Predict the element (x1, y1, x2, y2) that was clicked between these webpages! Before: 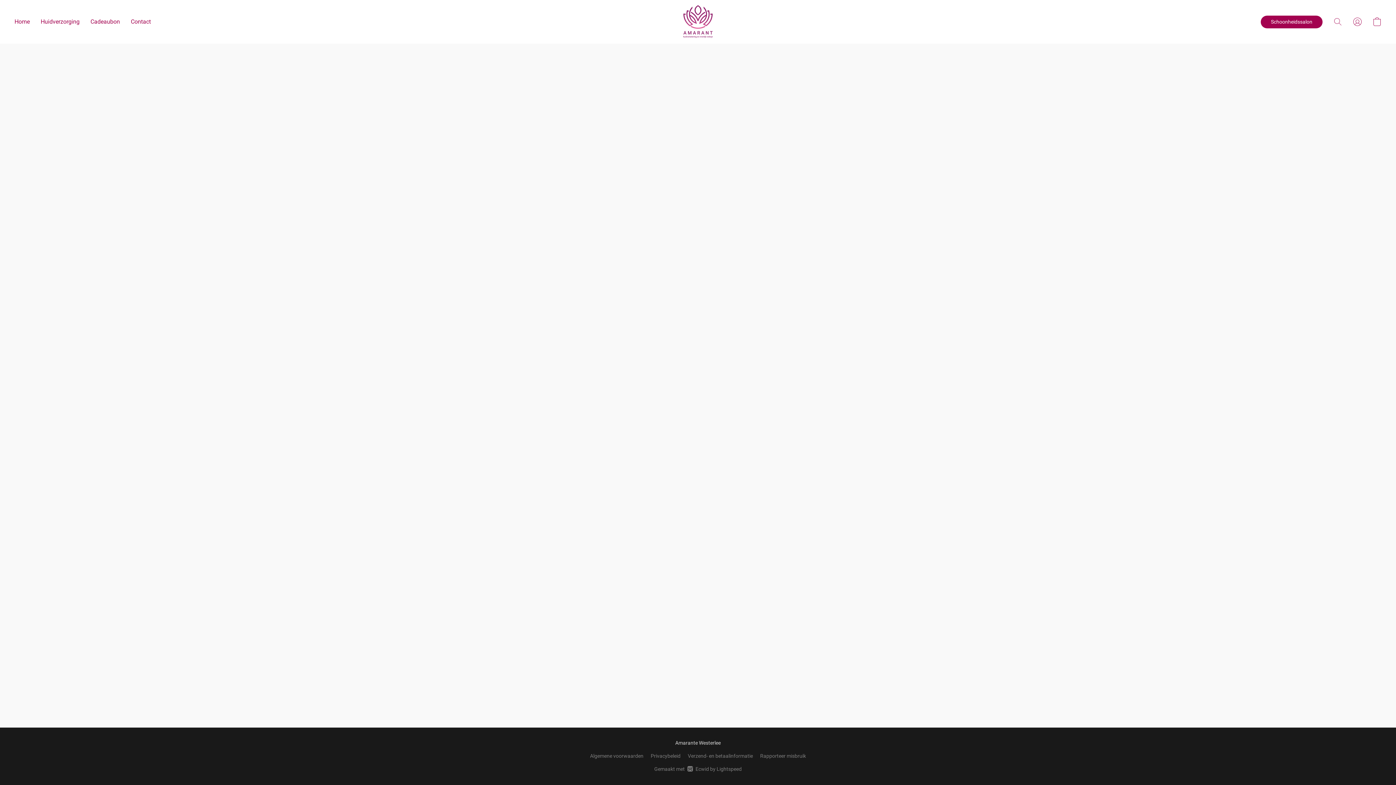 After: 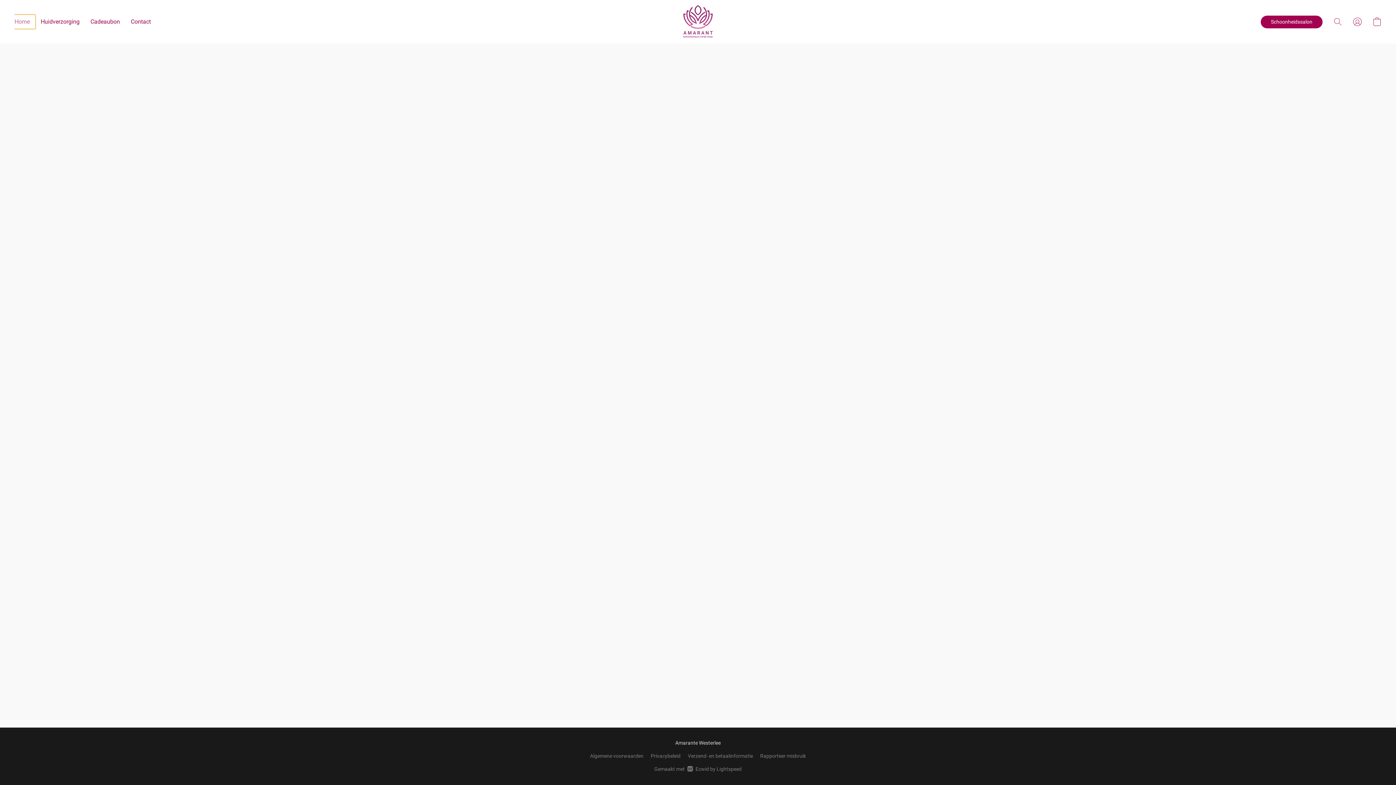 Action: label: Home bbox: (14, 14, 35, 28)